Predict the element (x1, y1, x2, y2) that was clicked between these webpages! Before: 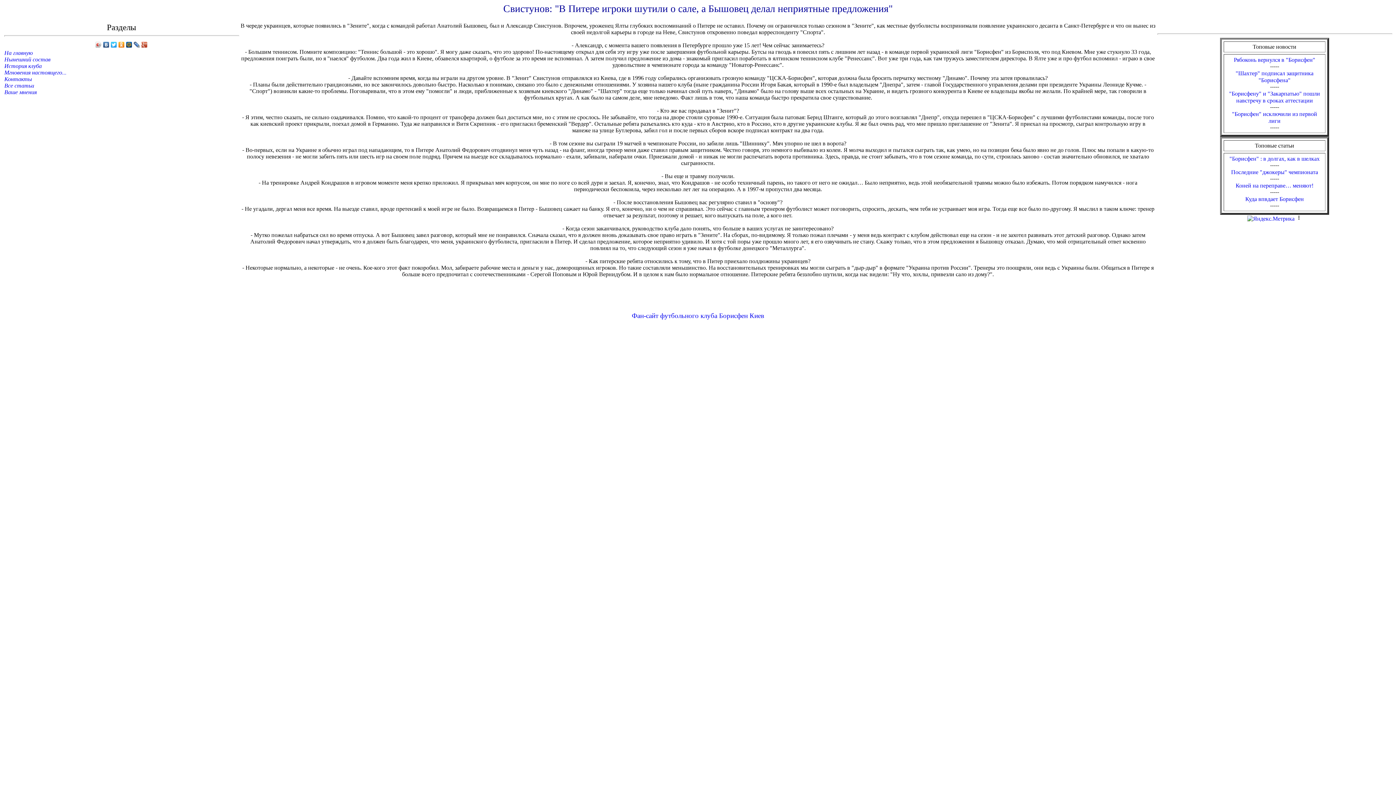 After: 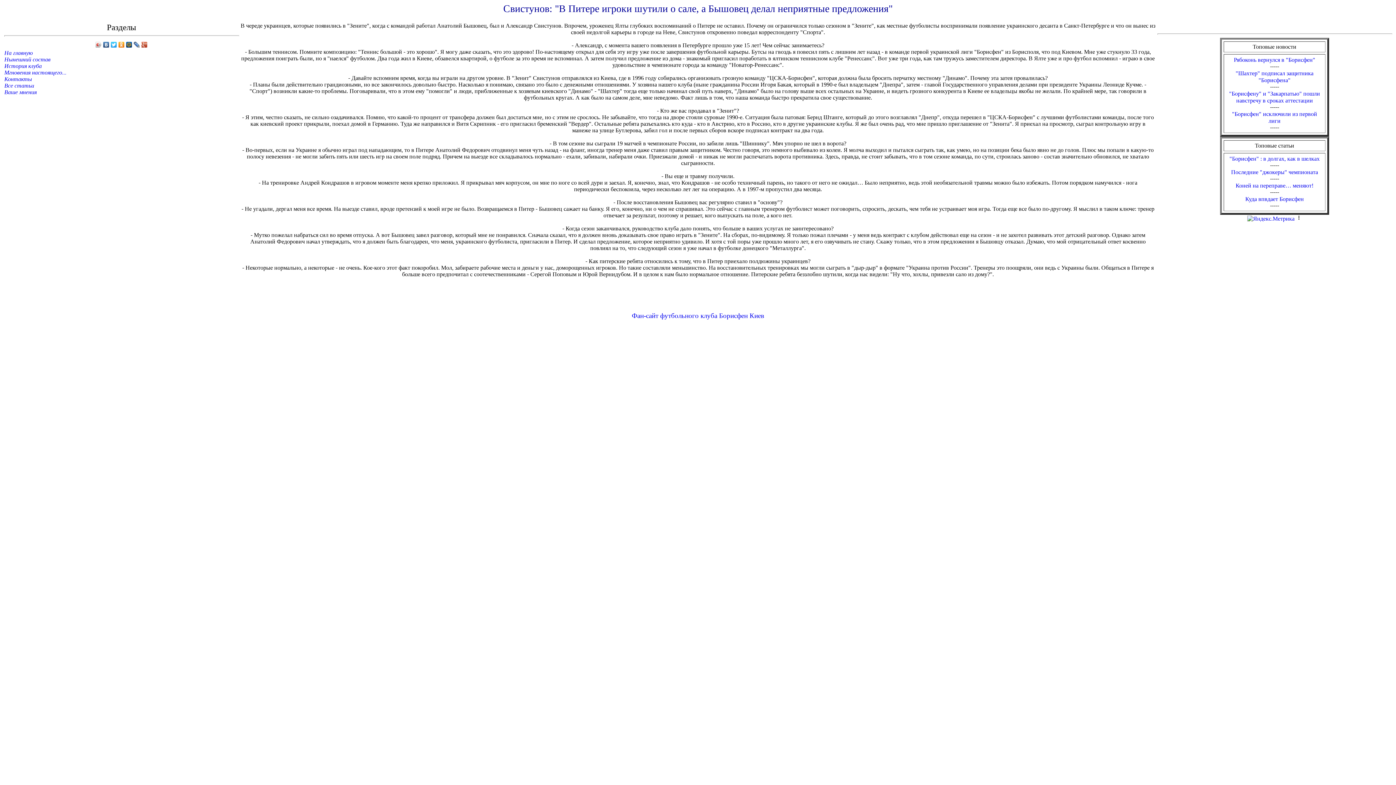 Action: bbox: (102, 40, 110, 49)